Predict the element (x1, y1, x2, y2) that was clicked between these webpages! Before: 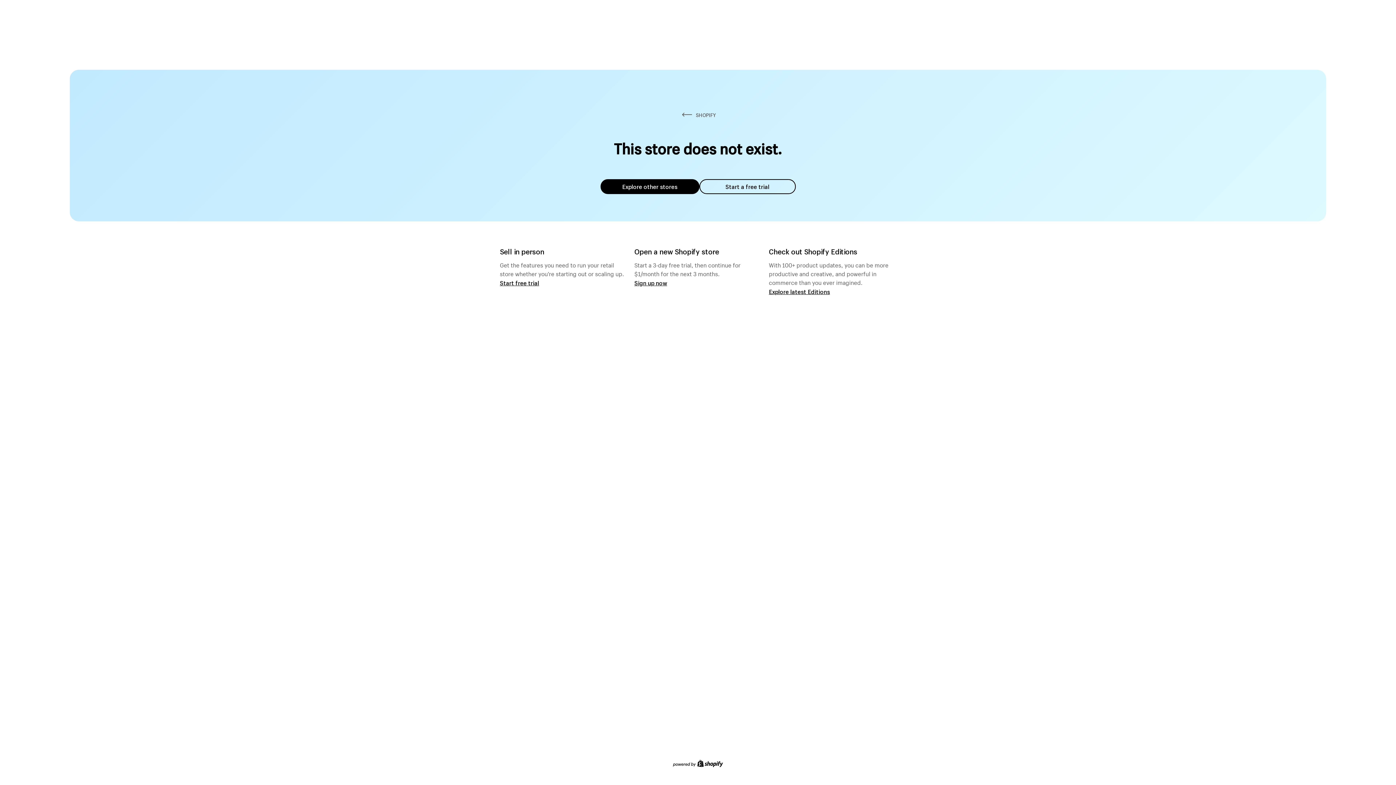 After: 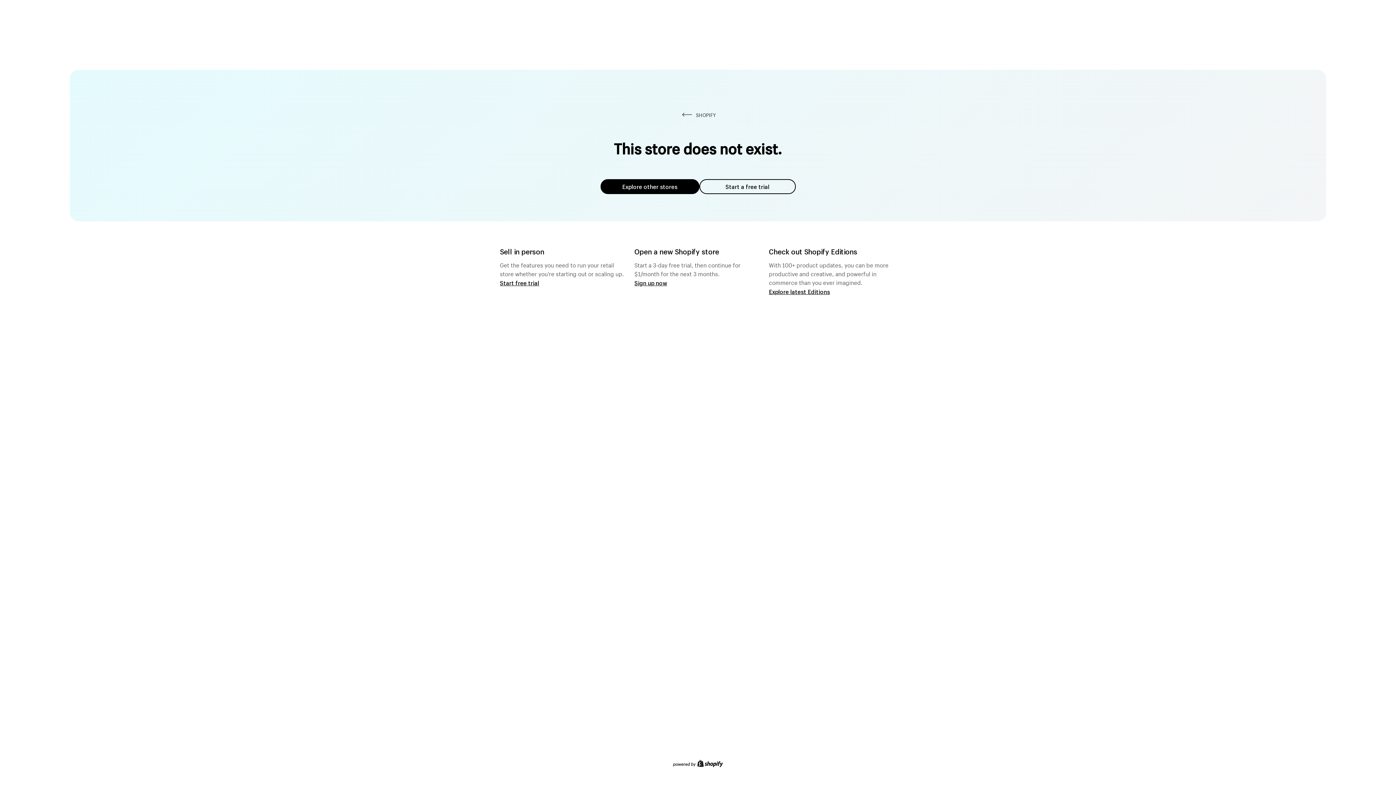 Action: label: Explore other stores bbox: (600, 179, 699, 194)